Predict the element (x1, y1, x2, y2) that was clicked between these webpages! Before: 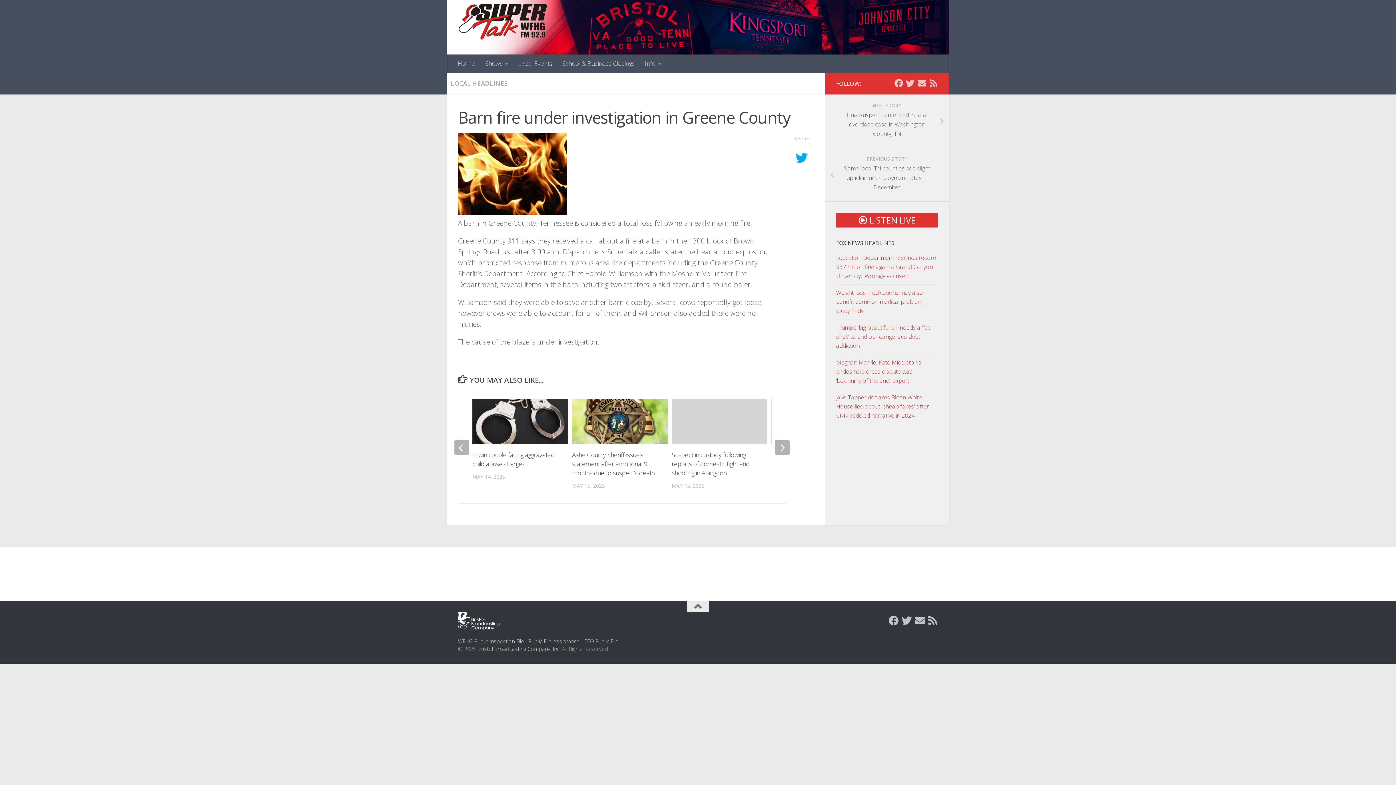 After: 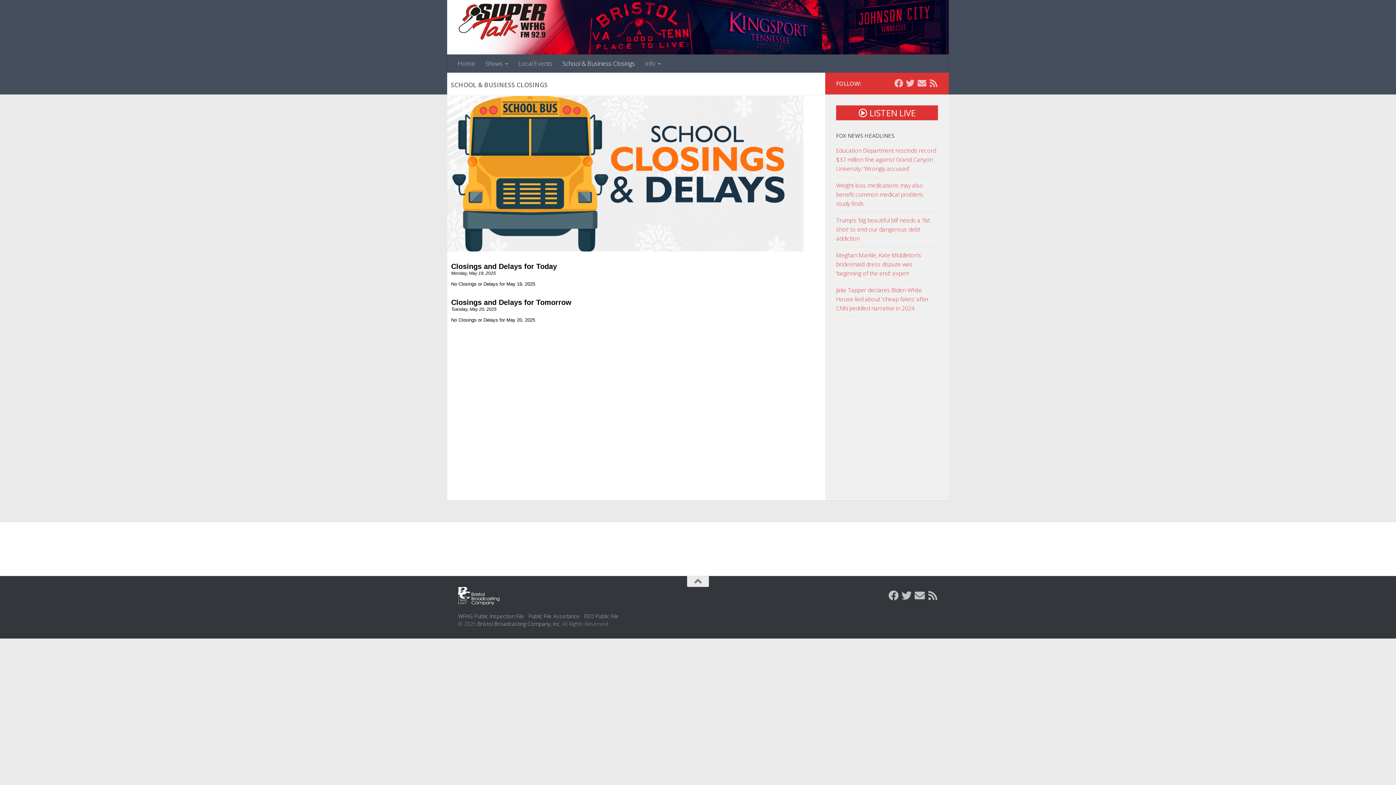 Action: label: School & Business Closings bbox: (557, 54, 640, 72)